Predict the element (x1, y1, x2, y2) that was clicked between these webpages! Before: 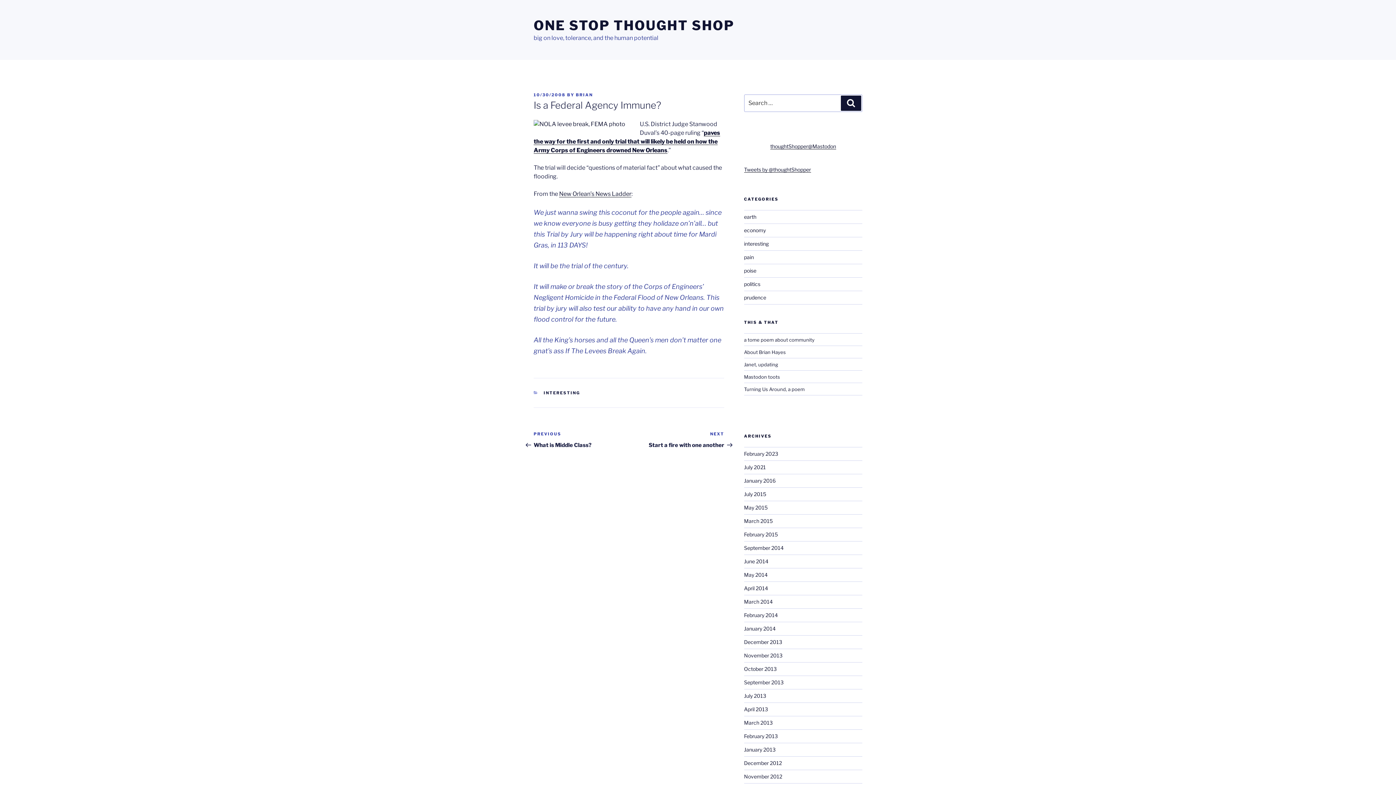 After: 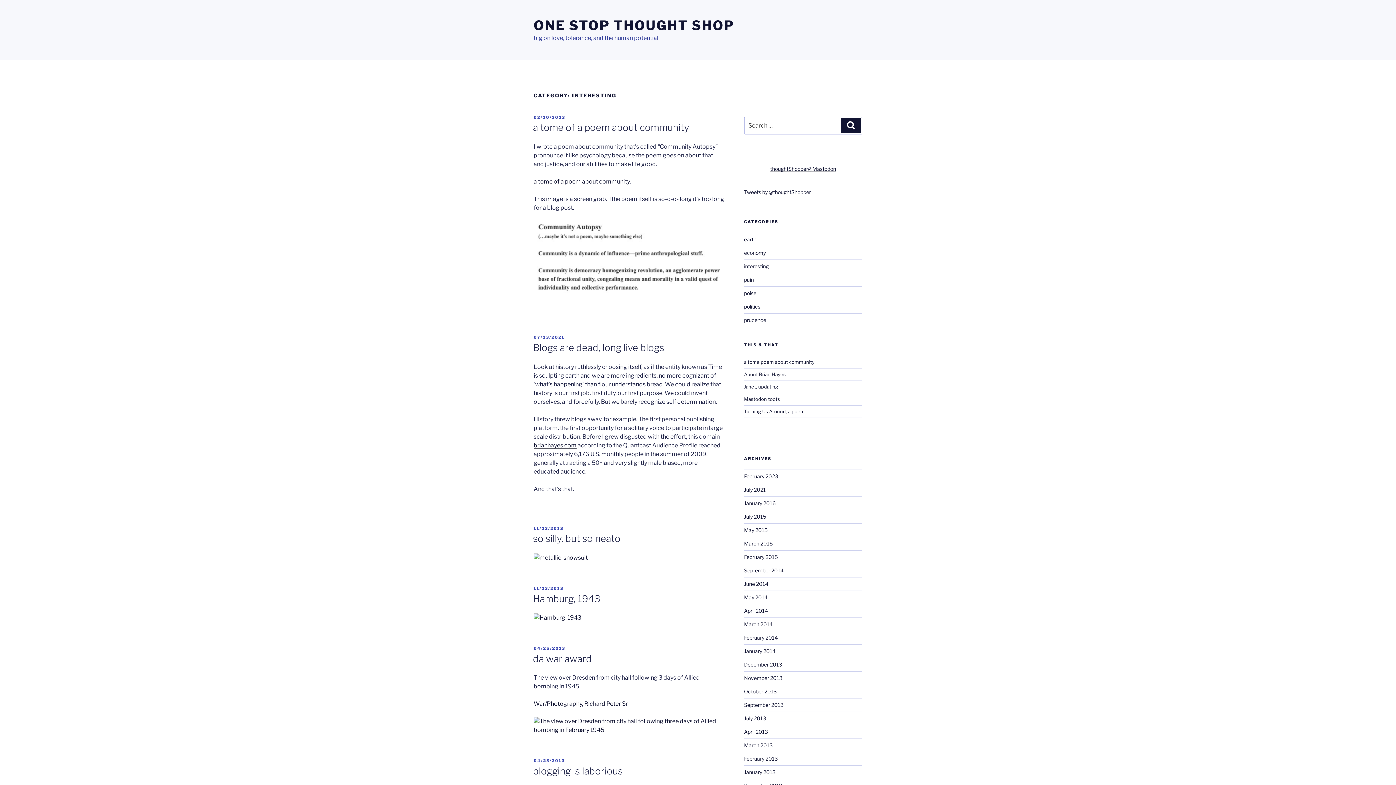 Action: label: interesting bbox: (744, 240, 768, 247)